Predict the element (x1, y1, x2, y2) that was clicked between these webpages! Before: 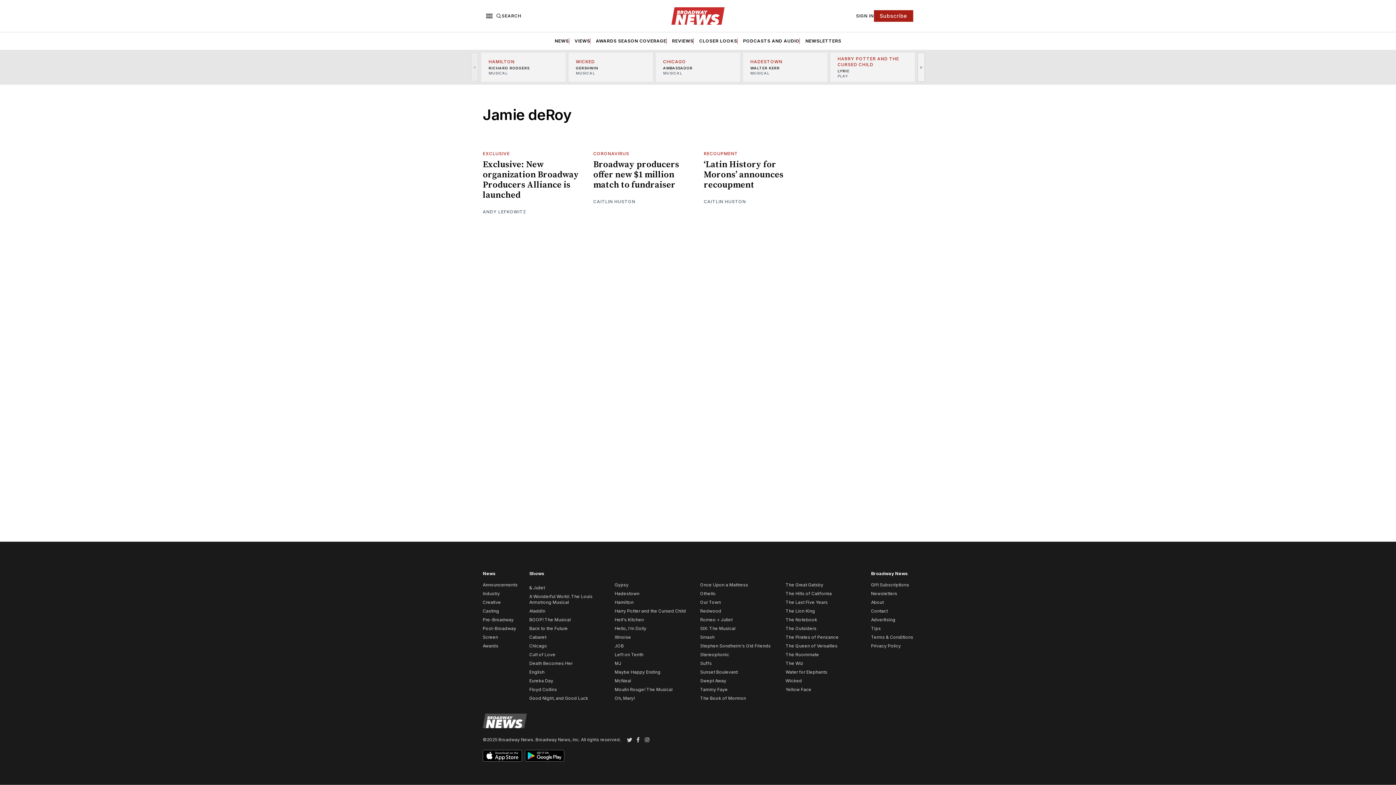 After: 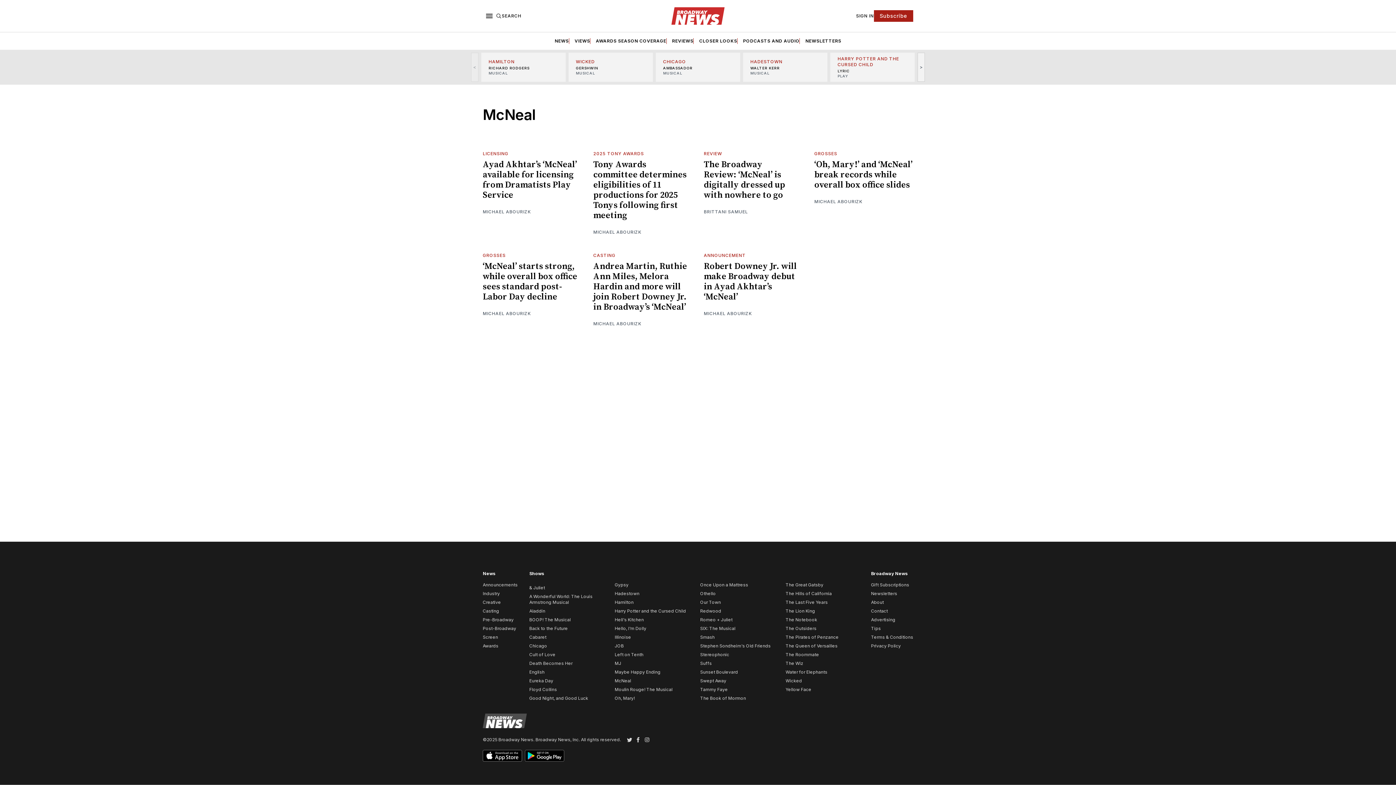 Action: label: McNeal bbox: (614, 678, 631, 684)